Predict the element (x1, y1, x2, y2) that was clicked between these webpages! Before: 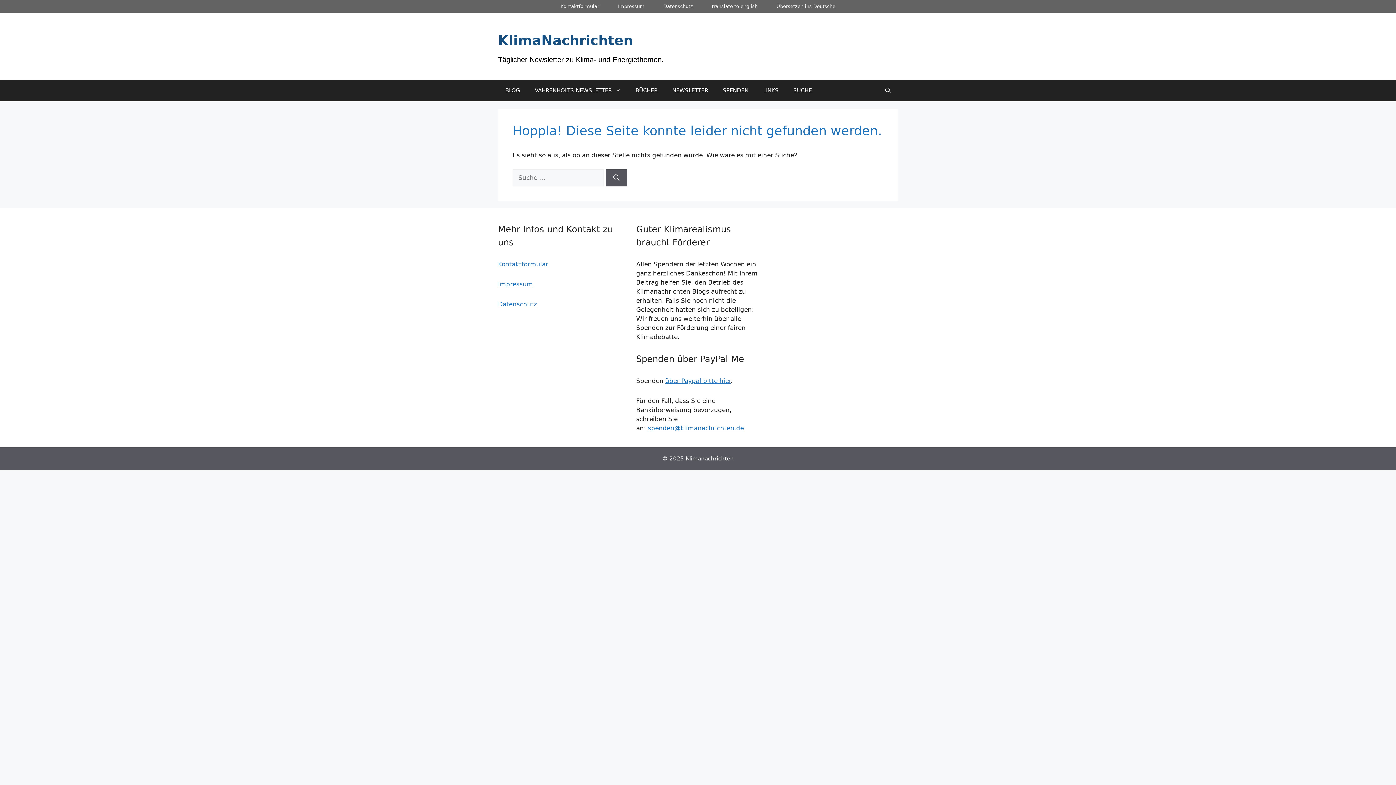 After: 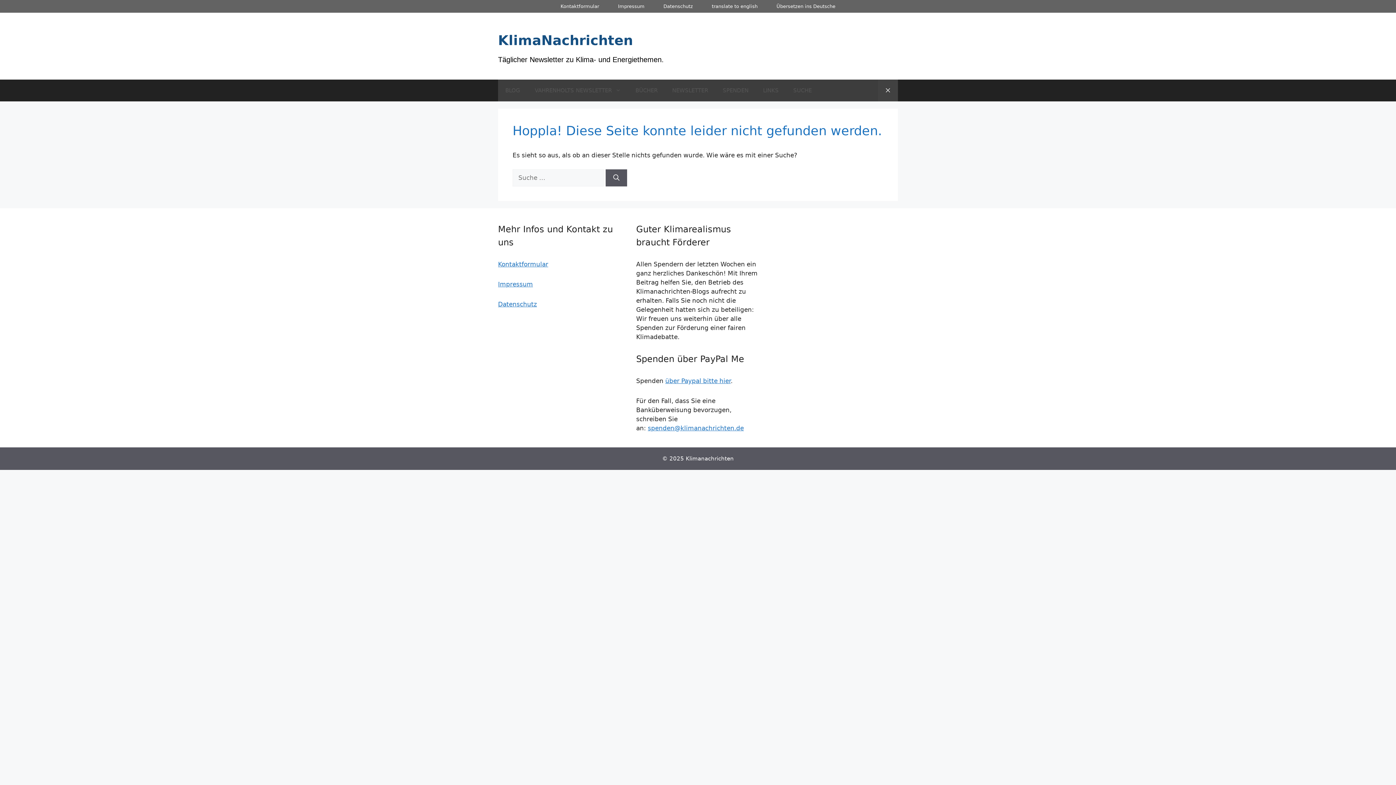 Action: label: Suchleiste öffnen bbox: (878, 79, 898, 101)